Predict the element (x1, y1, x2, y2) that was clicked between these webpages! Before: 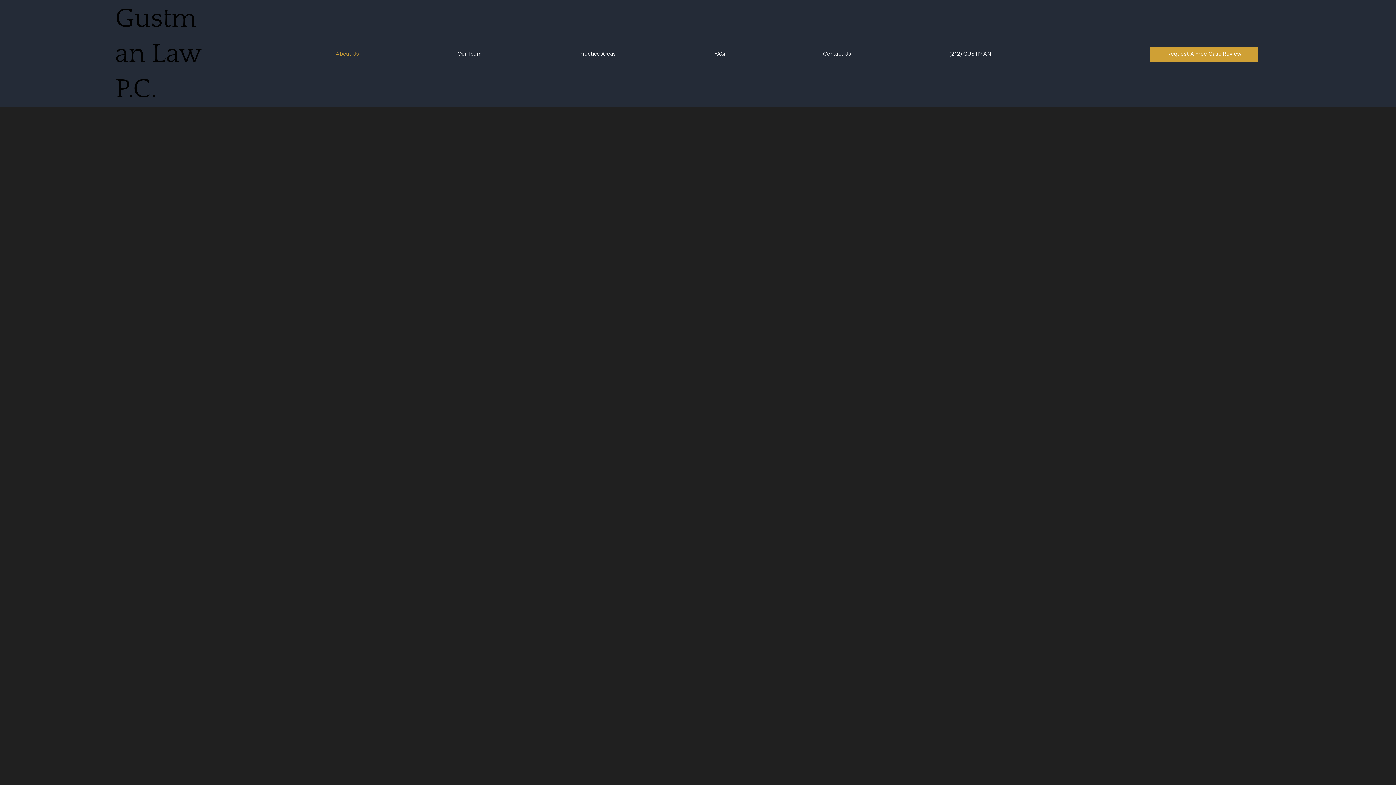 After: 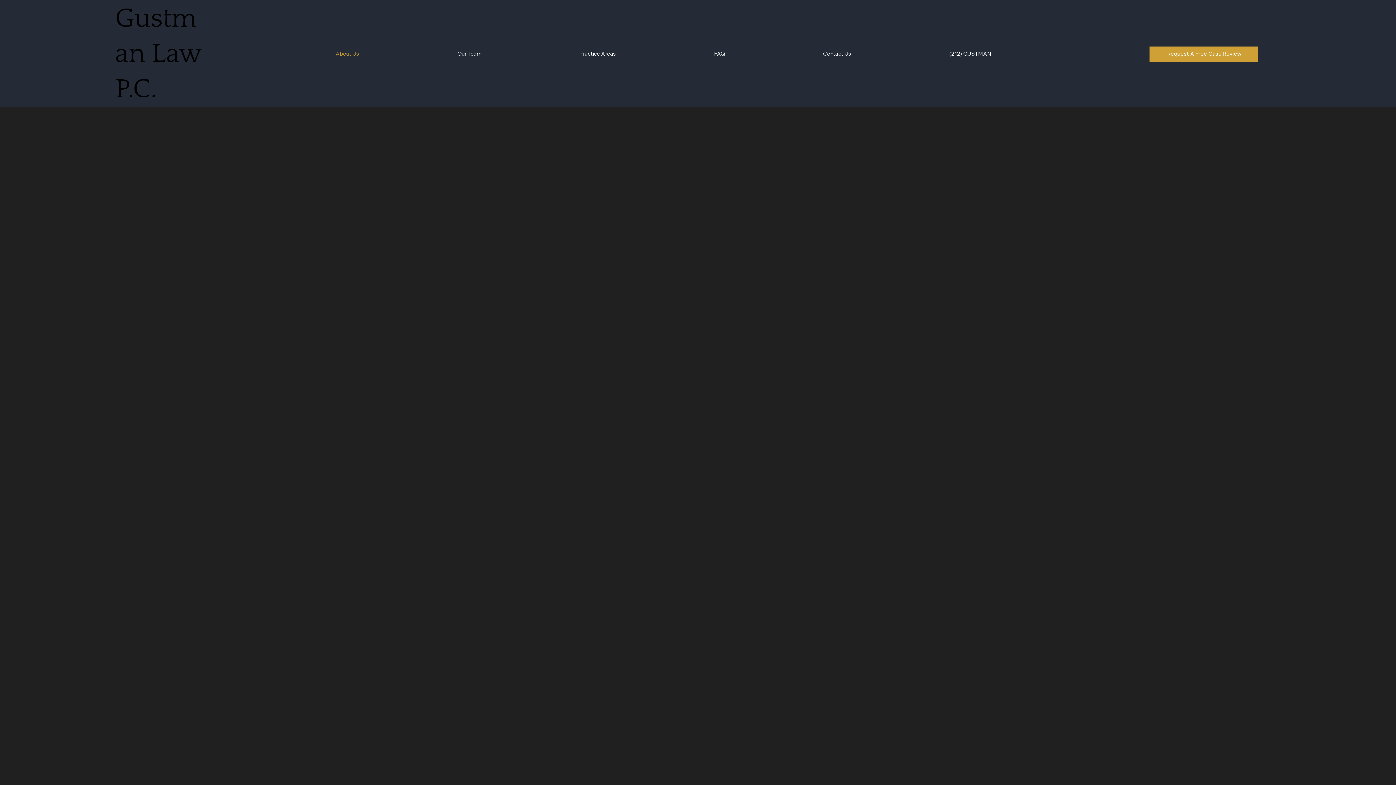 Action: label: In a fuss? Call the Gus! bbox: (653, 233, 742, 248)